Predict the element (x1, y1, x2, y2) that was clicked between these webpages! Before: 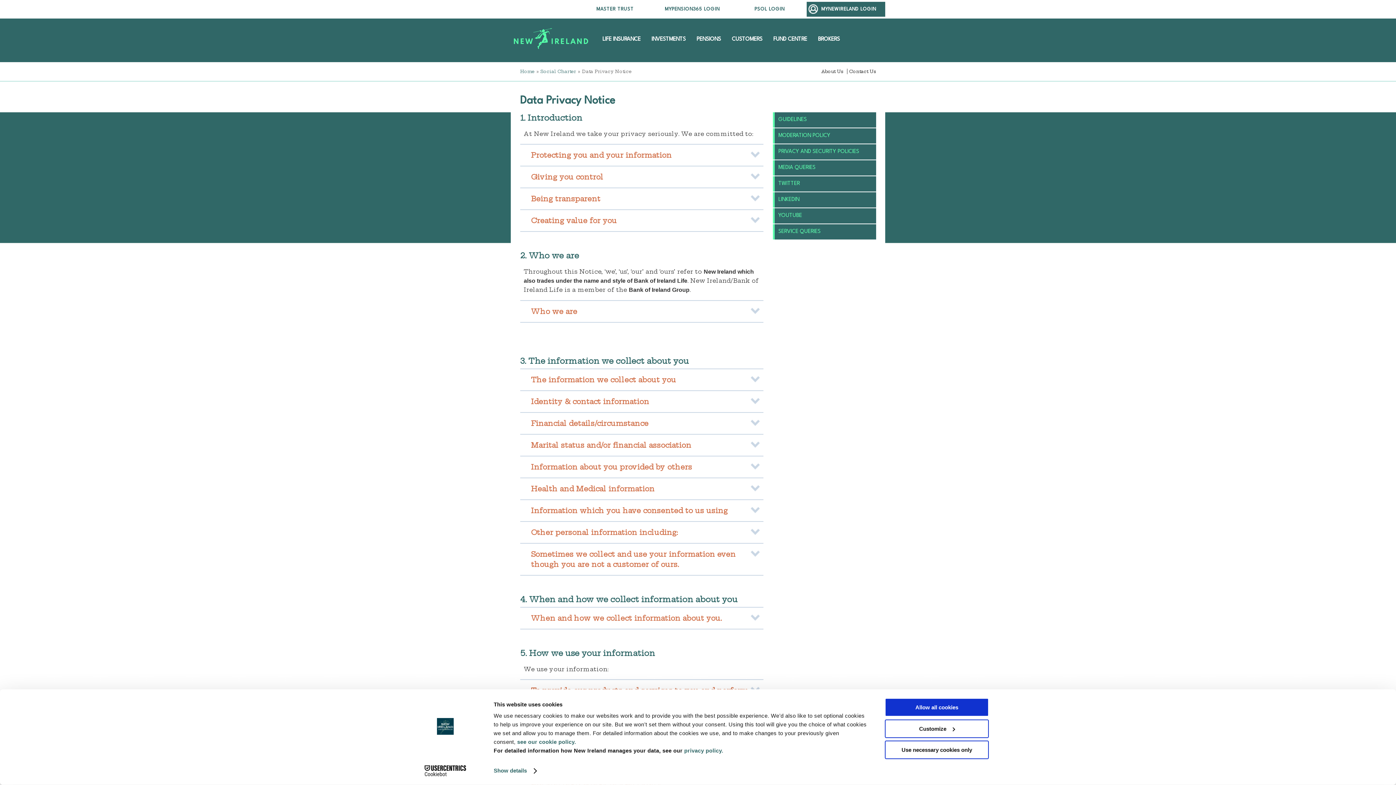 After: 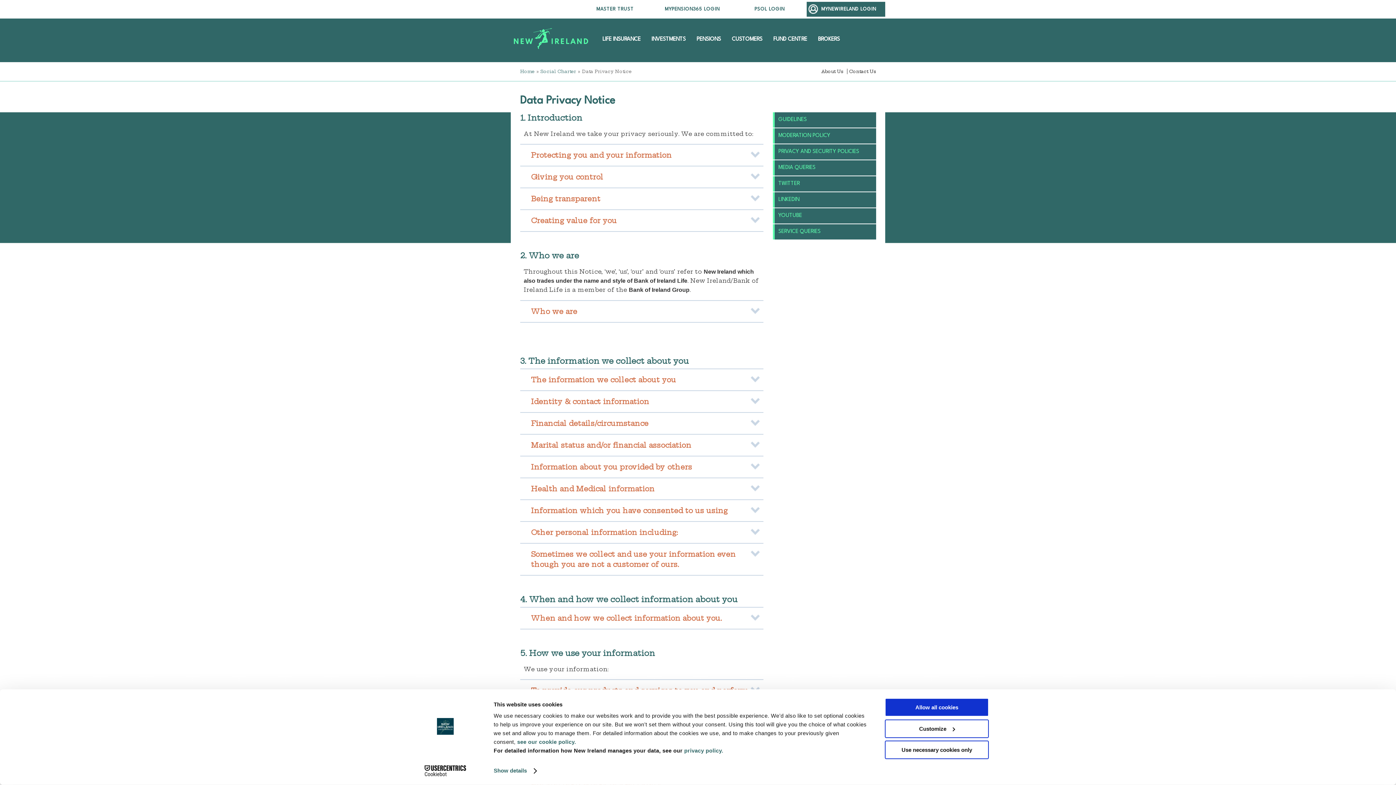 Action: bbox: (736, 0, 803, 18) label: PSOL LOGIN